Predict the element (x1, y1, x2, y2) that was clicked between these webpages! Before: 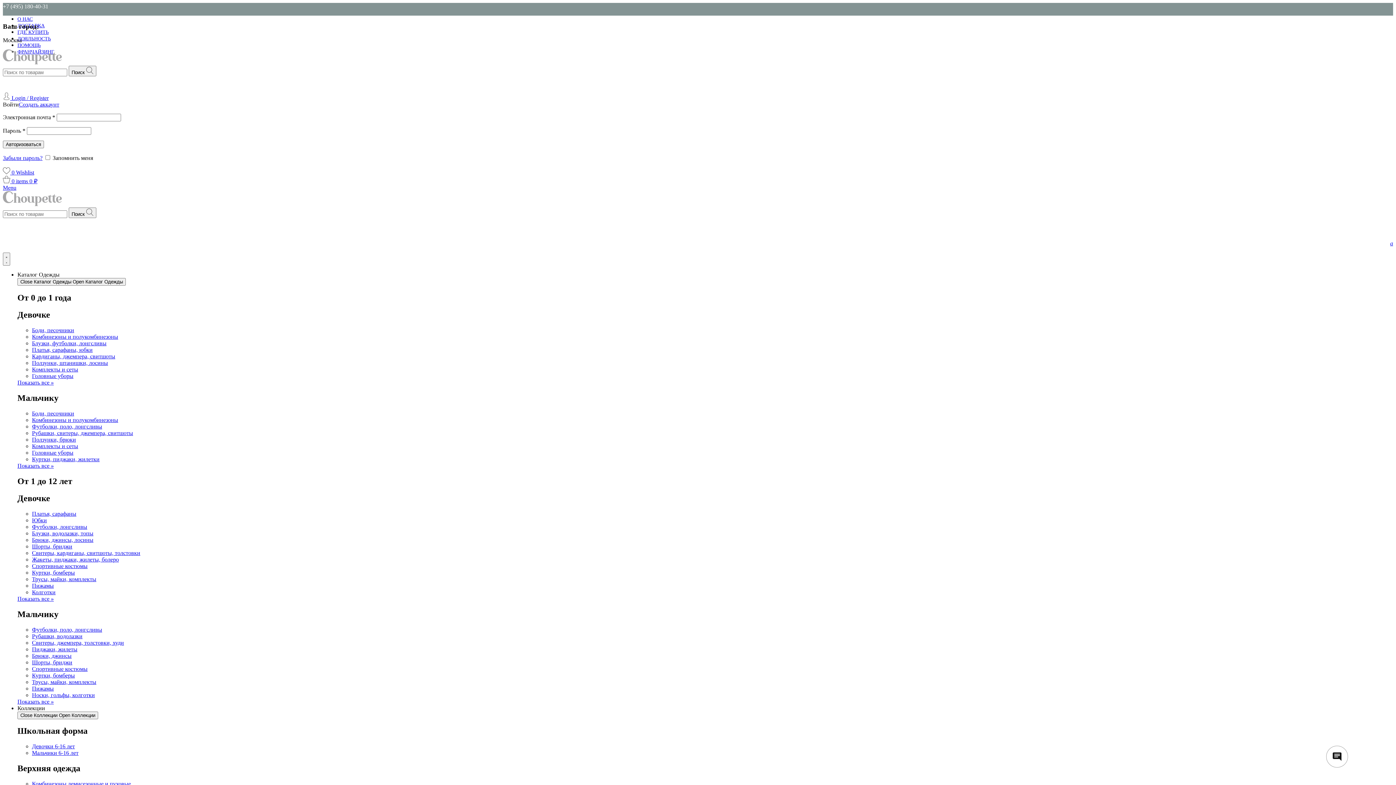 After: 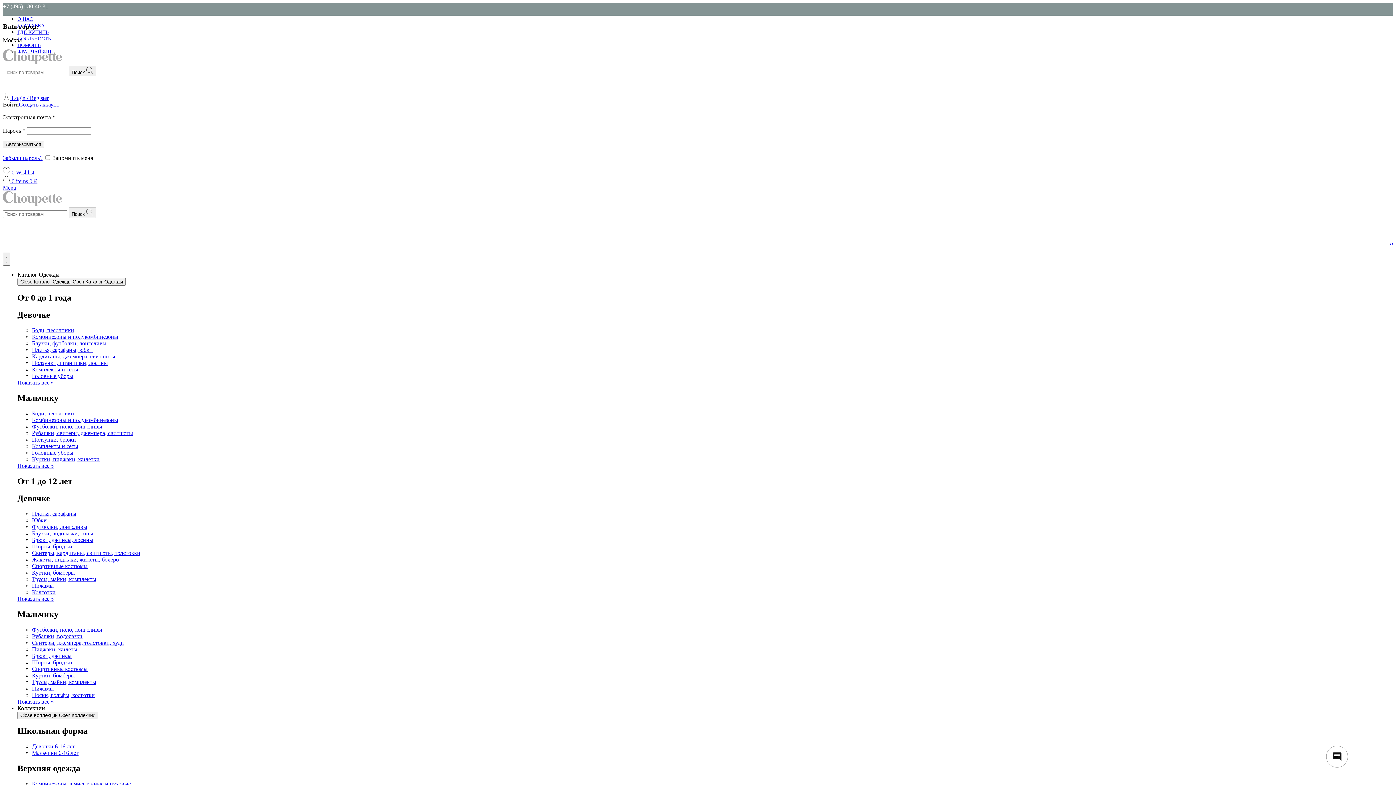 Action: label: Свитеры, кардиганы, свитшоты, толстовки bbox: (32, 550, 140, 556)